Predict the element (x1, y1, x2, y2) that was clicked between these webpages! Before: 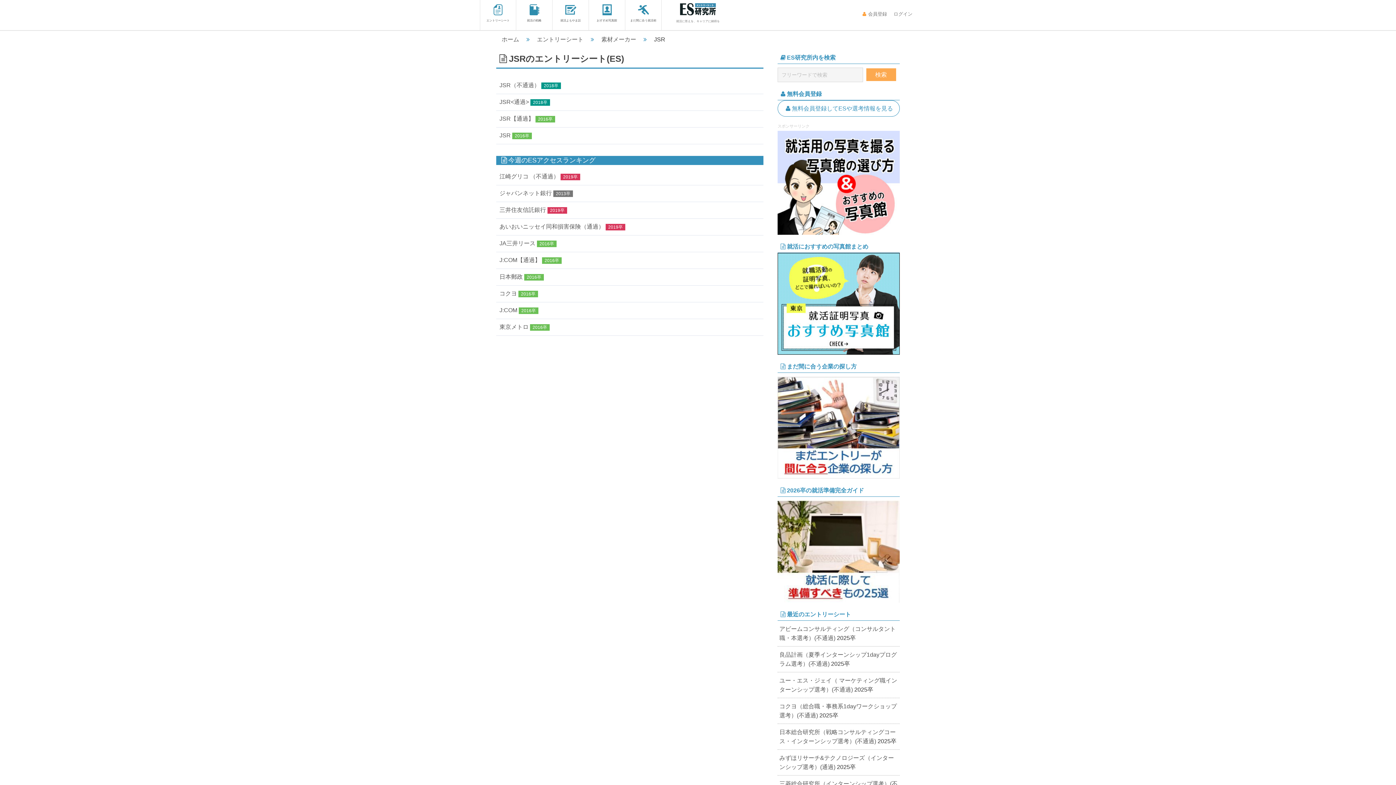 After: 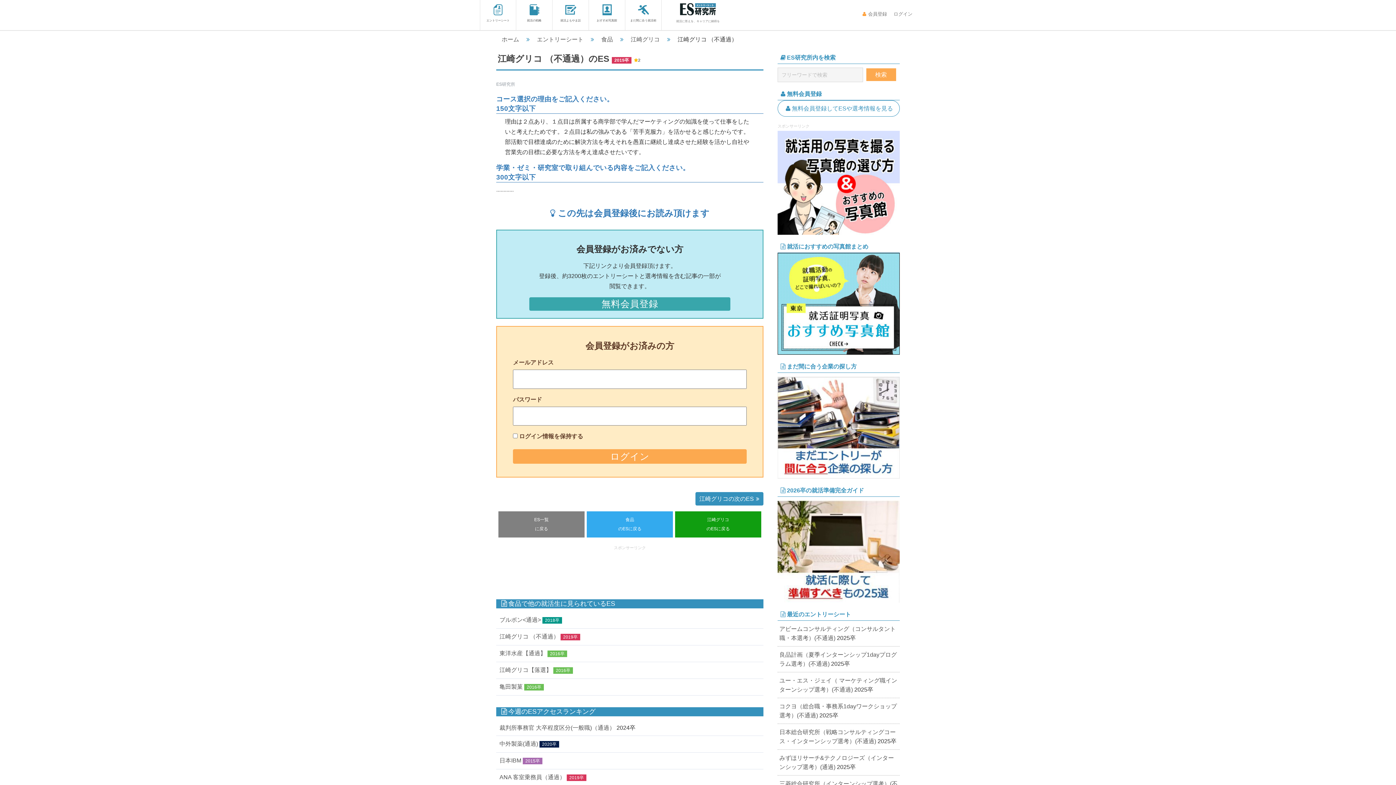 Action: bbox: (499, 173, 559, 179) label: 江崎グリコ （不通過）